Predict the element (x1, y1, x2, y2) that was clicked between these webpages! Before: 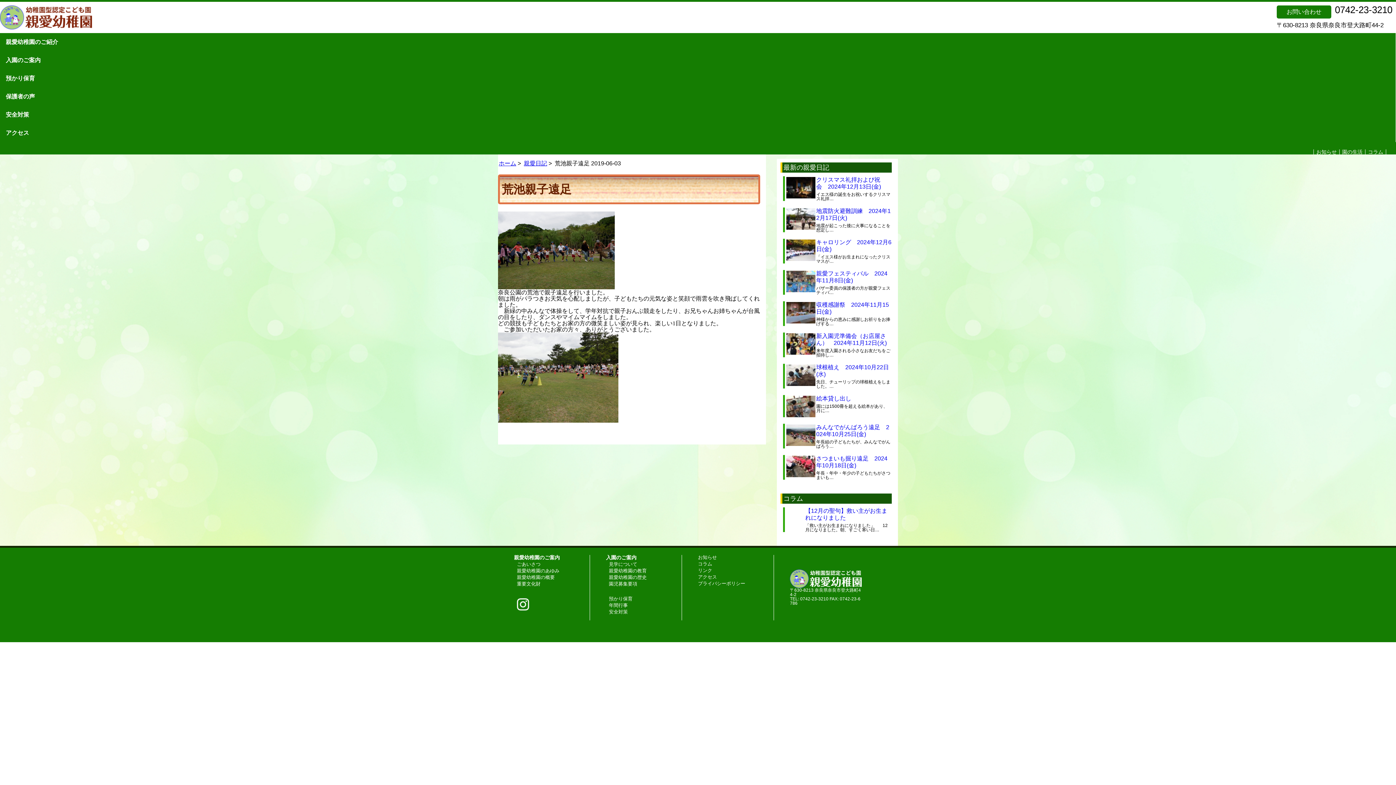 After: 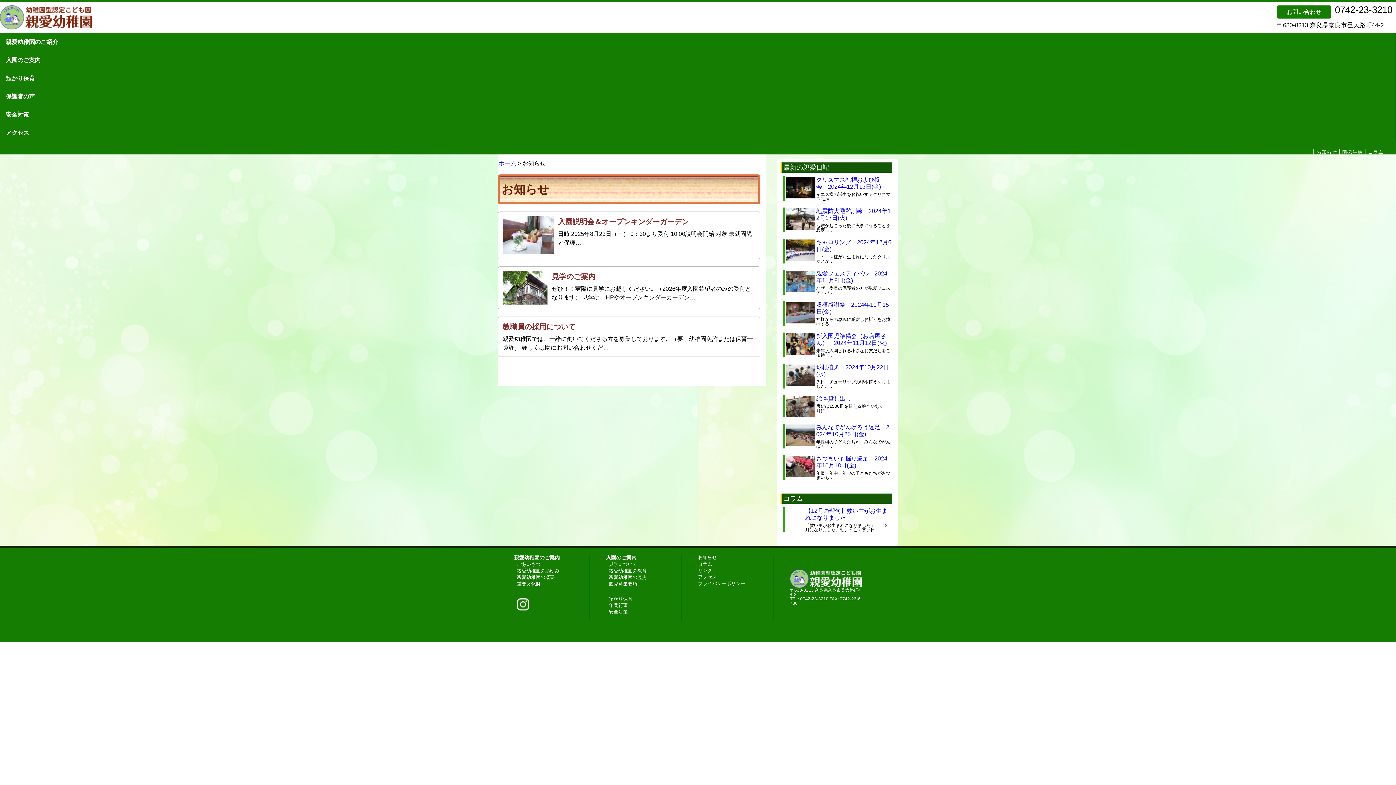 Action: bbox: (1316, 149, 1337, 154) label: お知らせ